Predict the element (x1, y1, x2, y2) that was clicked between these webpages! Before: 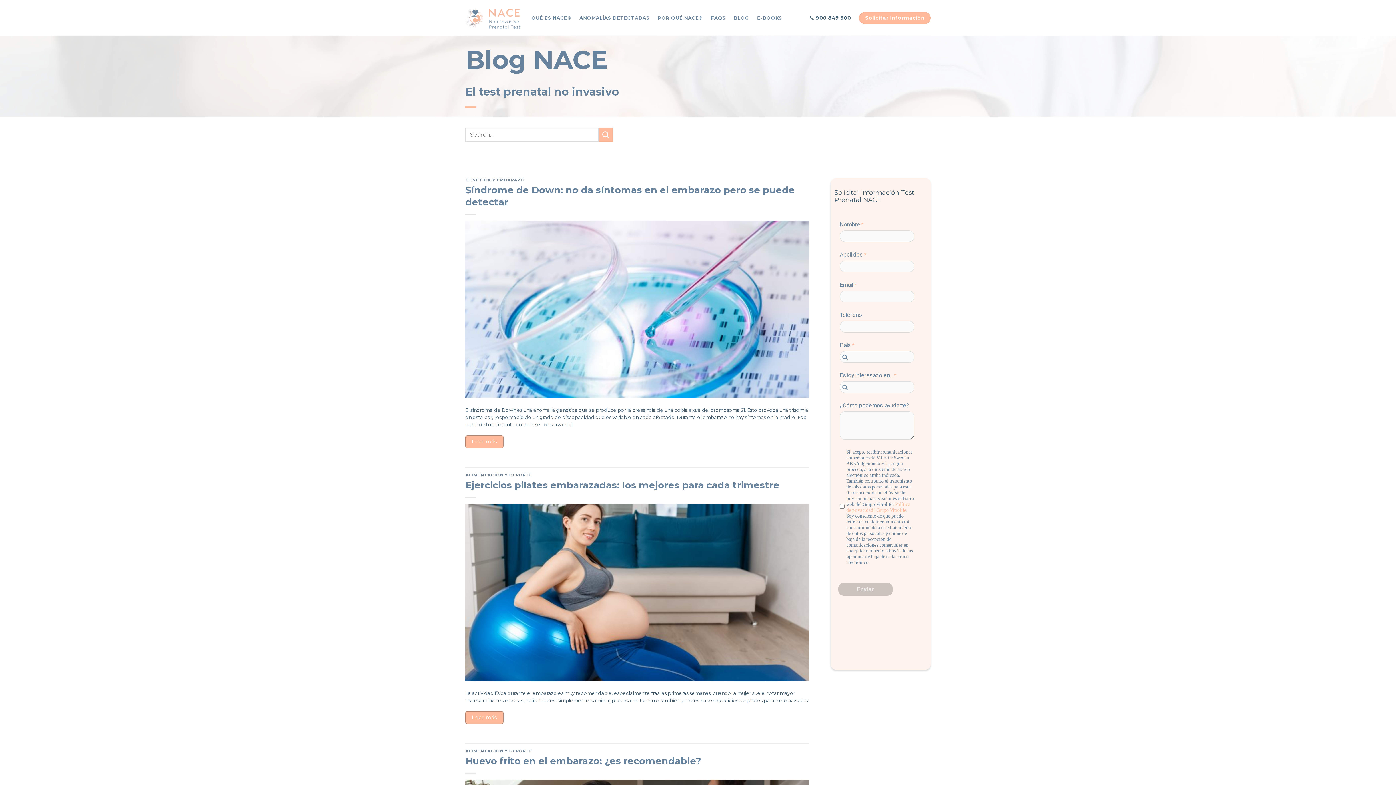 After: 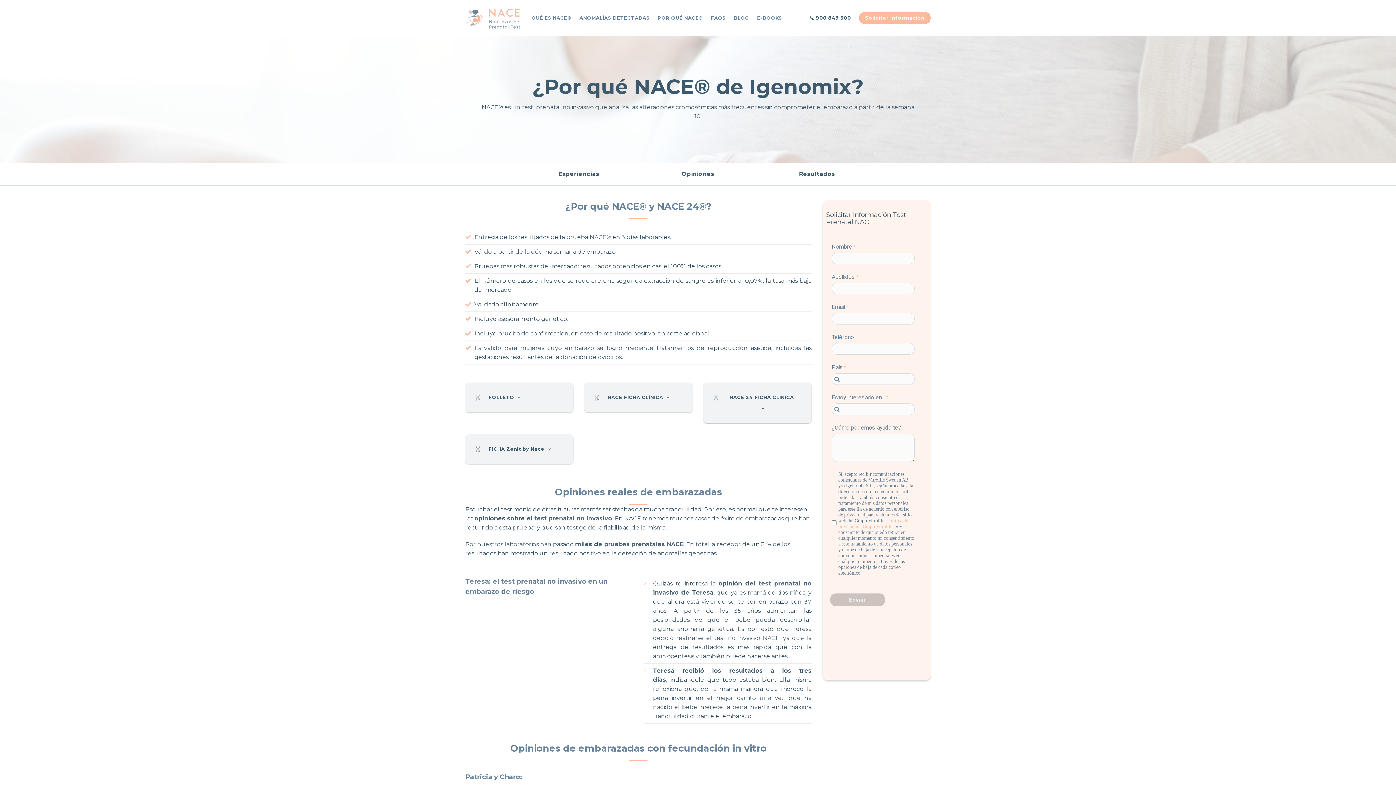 Action: bbox: (657, 11, 703, 24) label: POR QUÉ NACE®